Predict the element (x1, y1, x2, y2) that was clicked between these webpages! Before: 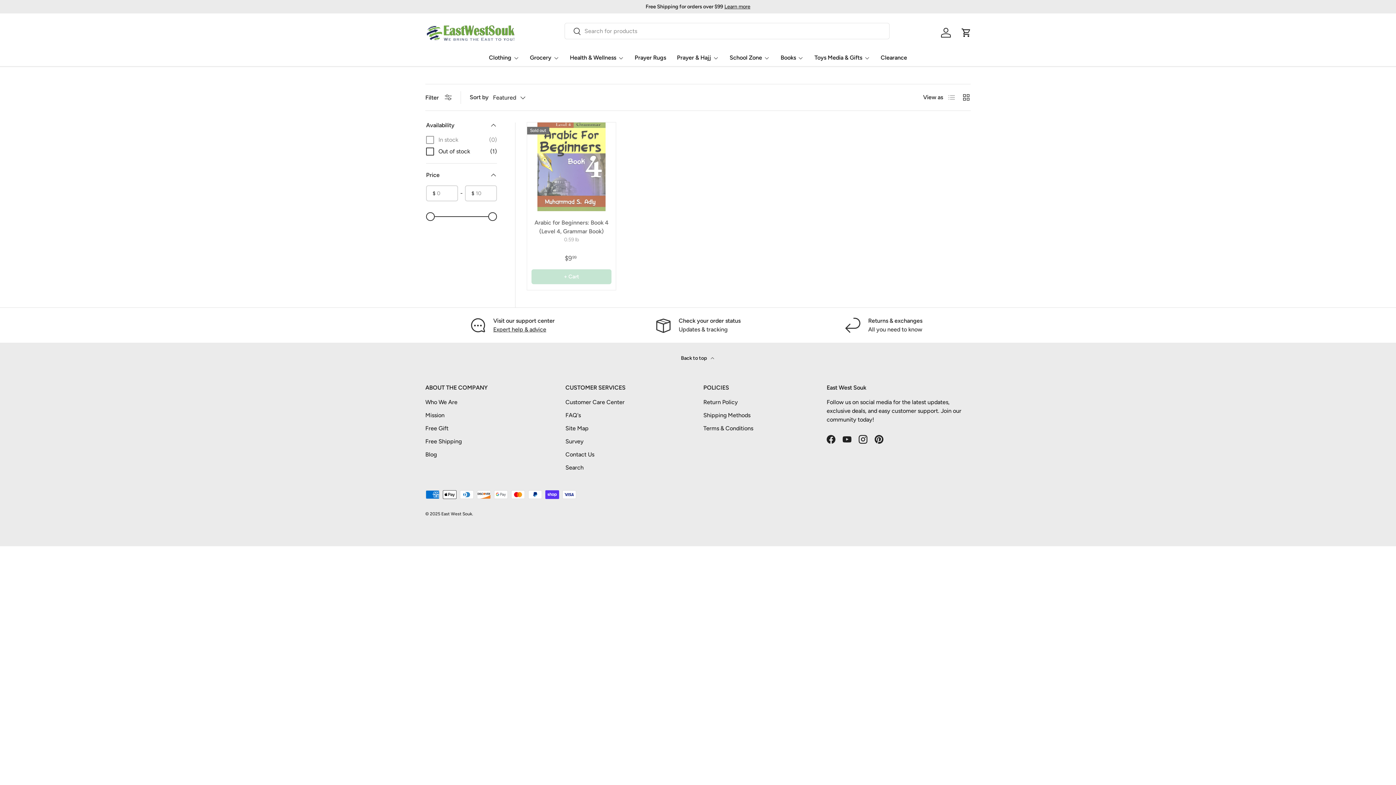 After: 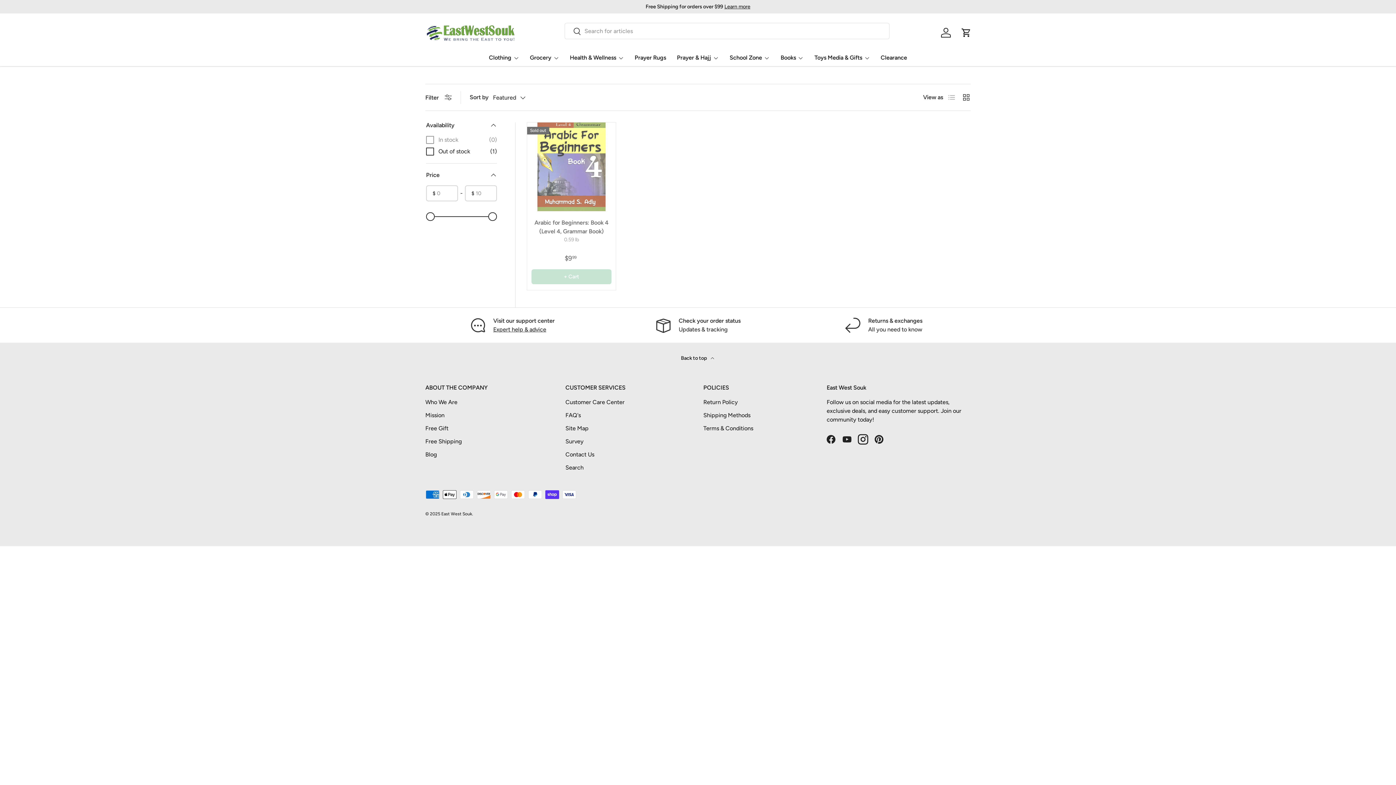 Action: label: Instagram bbox: (855, 431, 871, 447)